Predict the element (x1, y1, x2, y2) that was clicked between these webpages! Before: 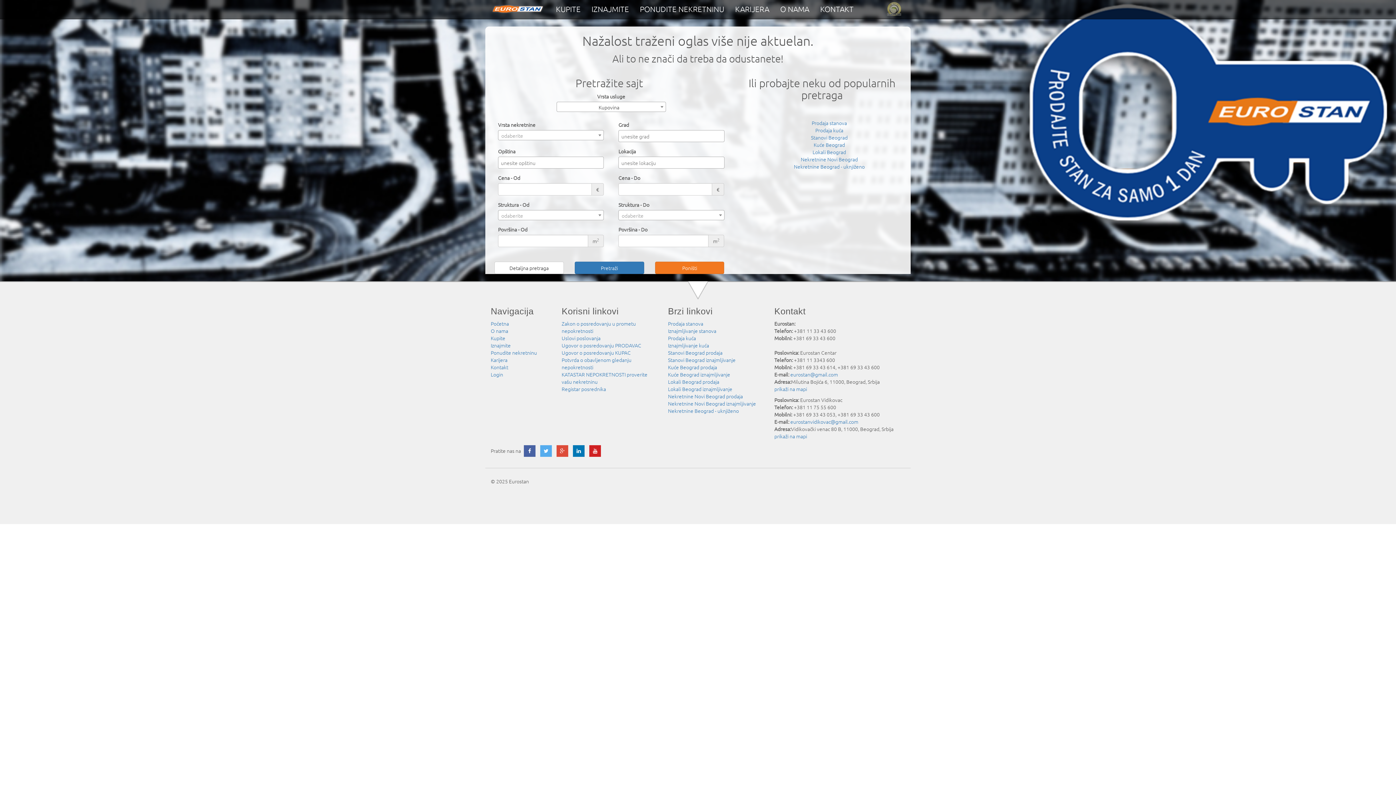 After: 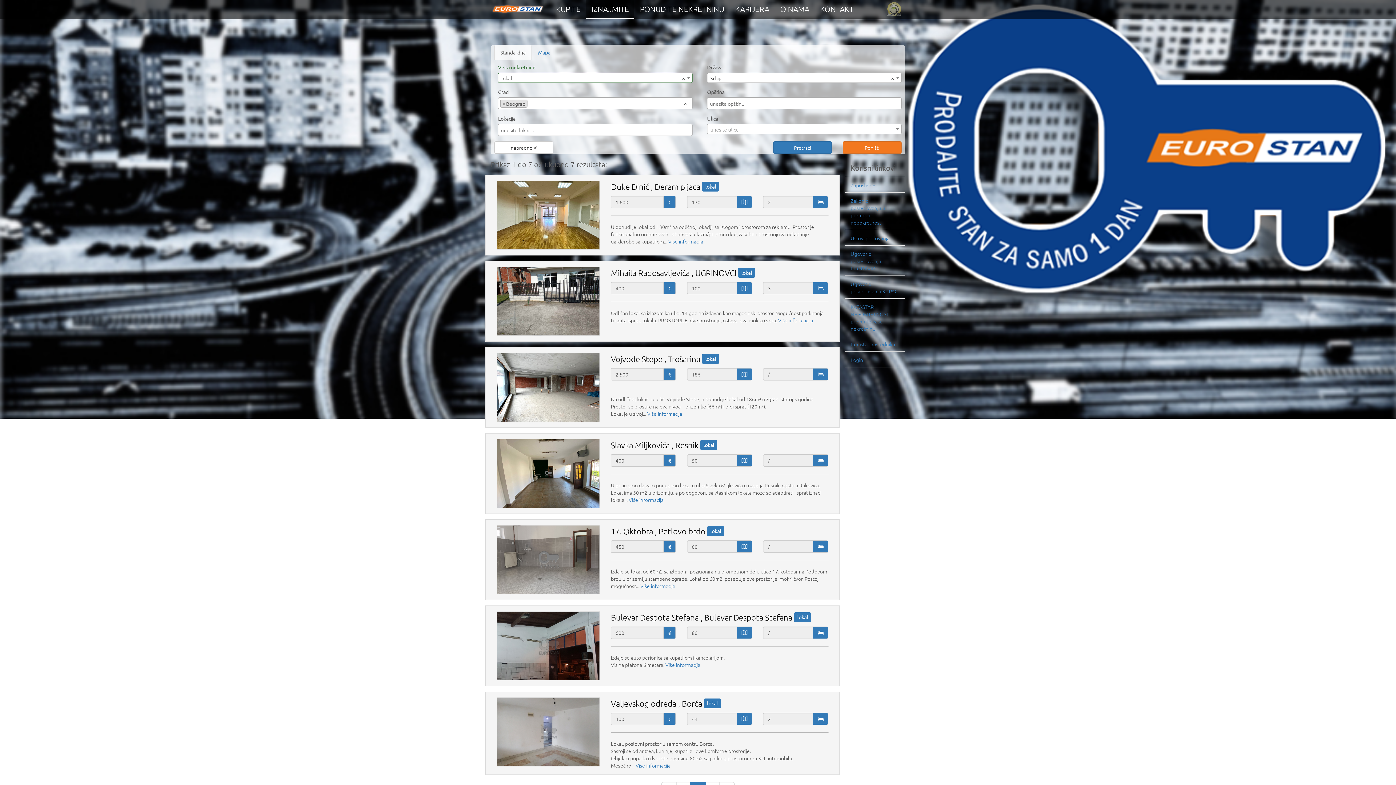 Action: label: Lokali Beograd iznajmljivanje bbox: (668, 385, 732, 392)